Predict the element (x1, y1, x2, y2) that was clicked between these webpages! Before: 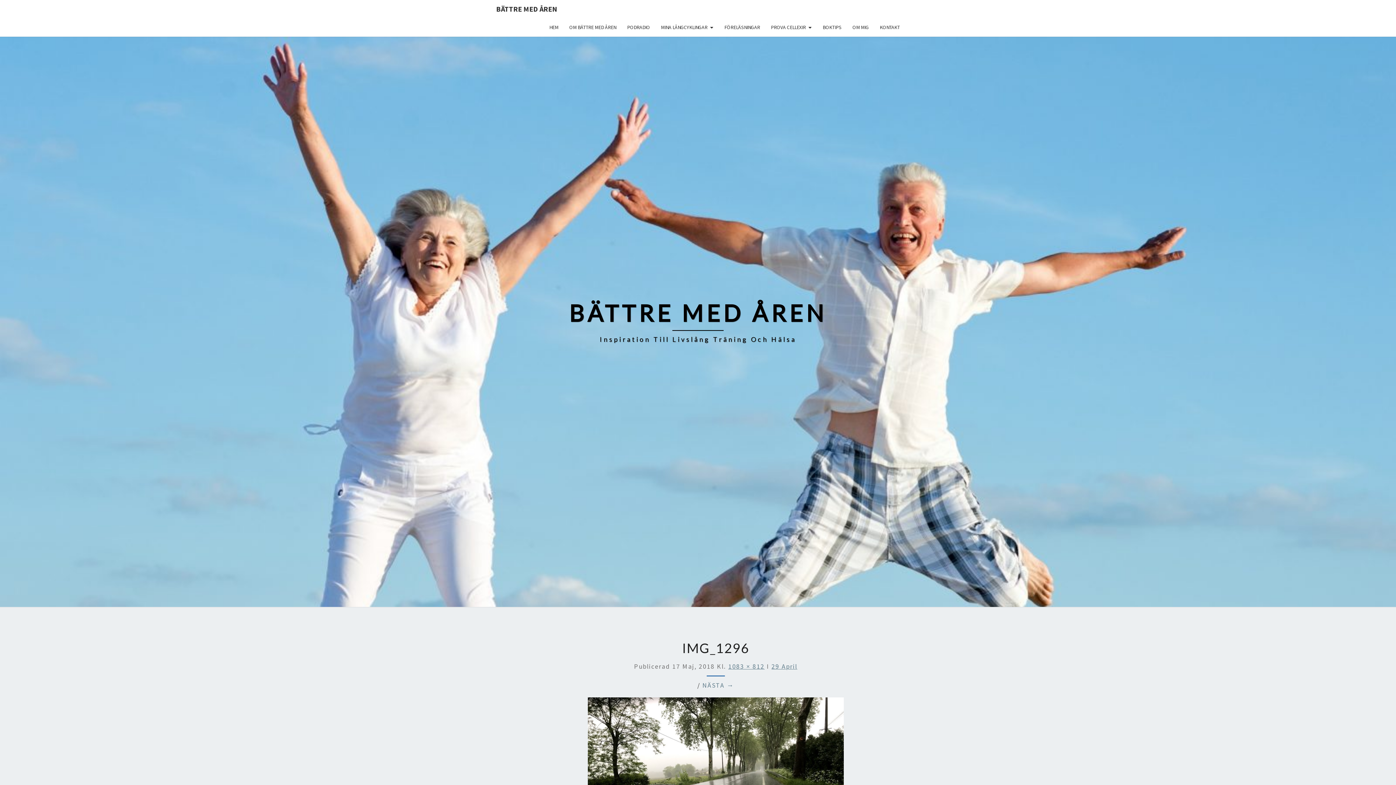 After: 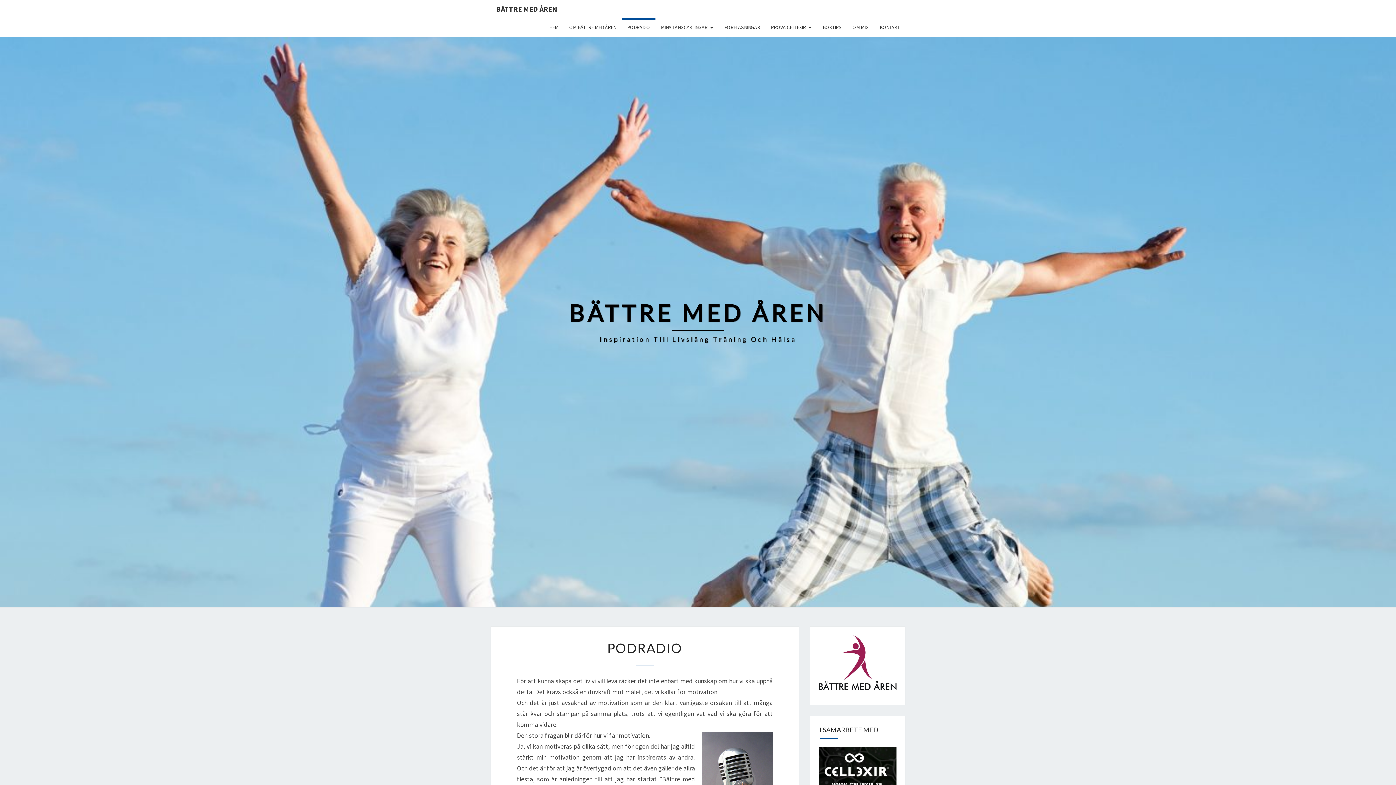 Action: label: PODRADIO bbox: (621, 18, 655, 36)